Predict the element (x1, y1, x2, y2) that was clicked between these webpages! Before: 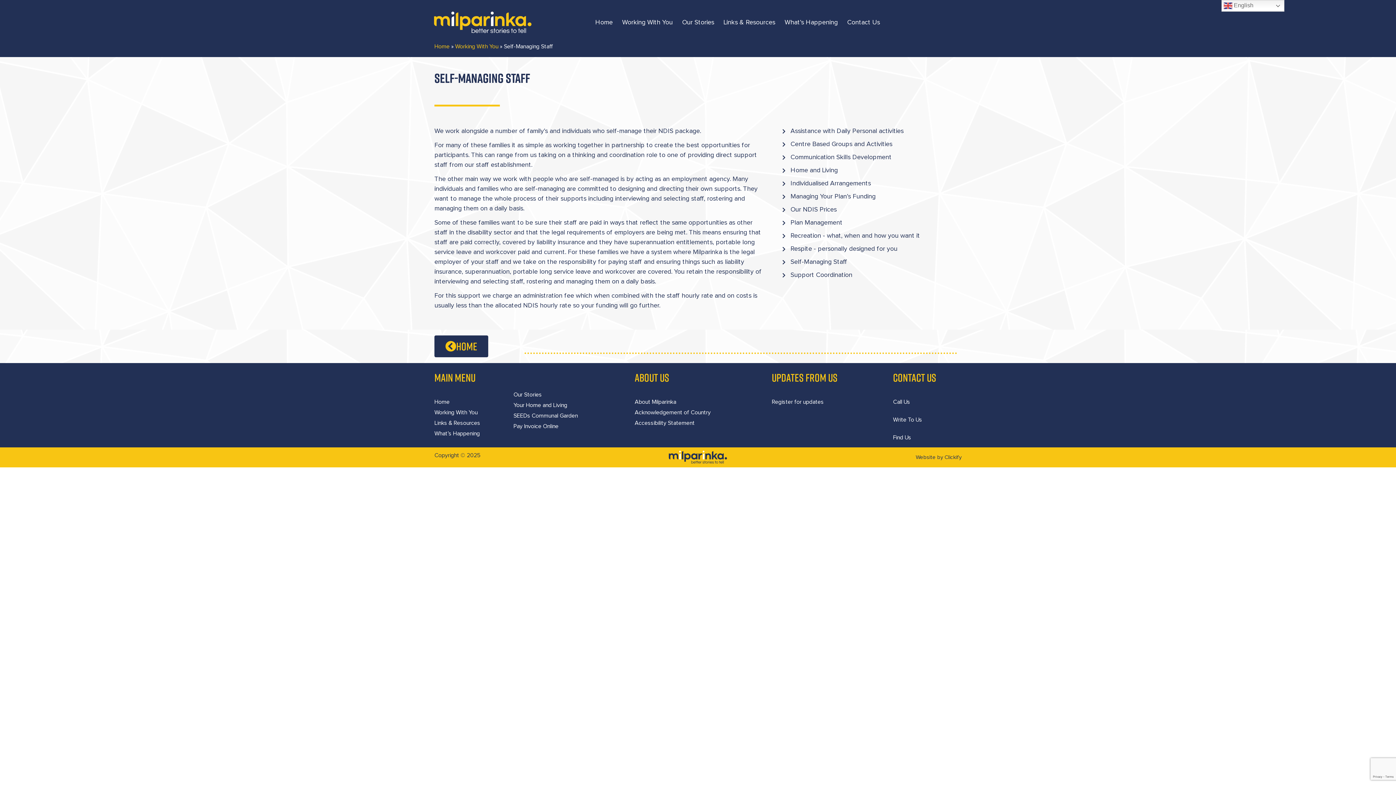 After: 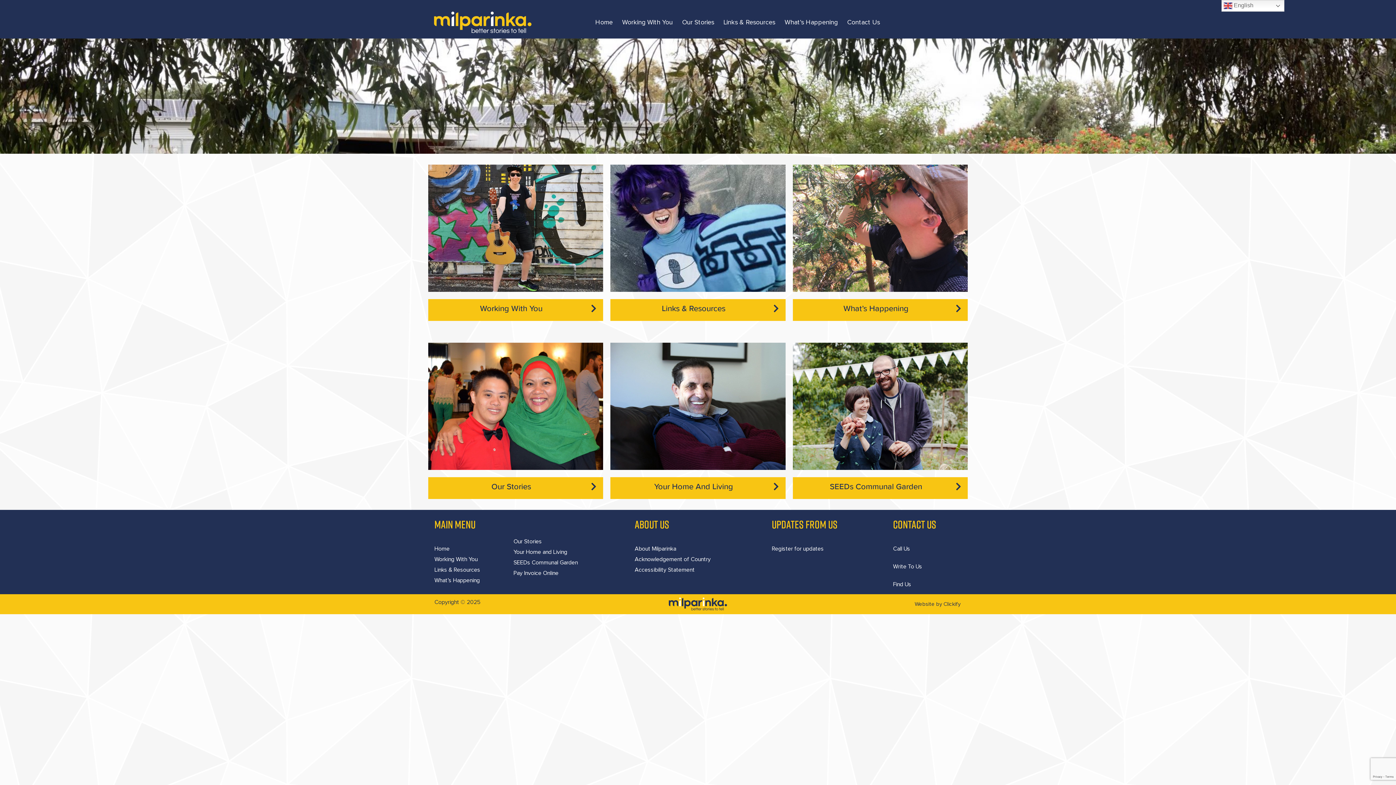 Action: bbox: (590, 16, 617, 27) label: Home